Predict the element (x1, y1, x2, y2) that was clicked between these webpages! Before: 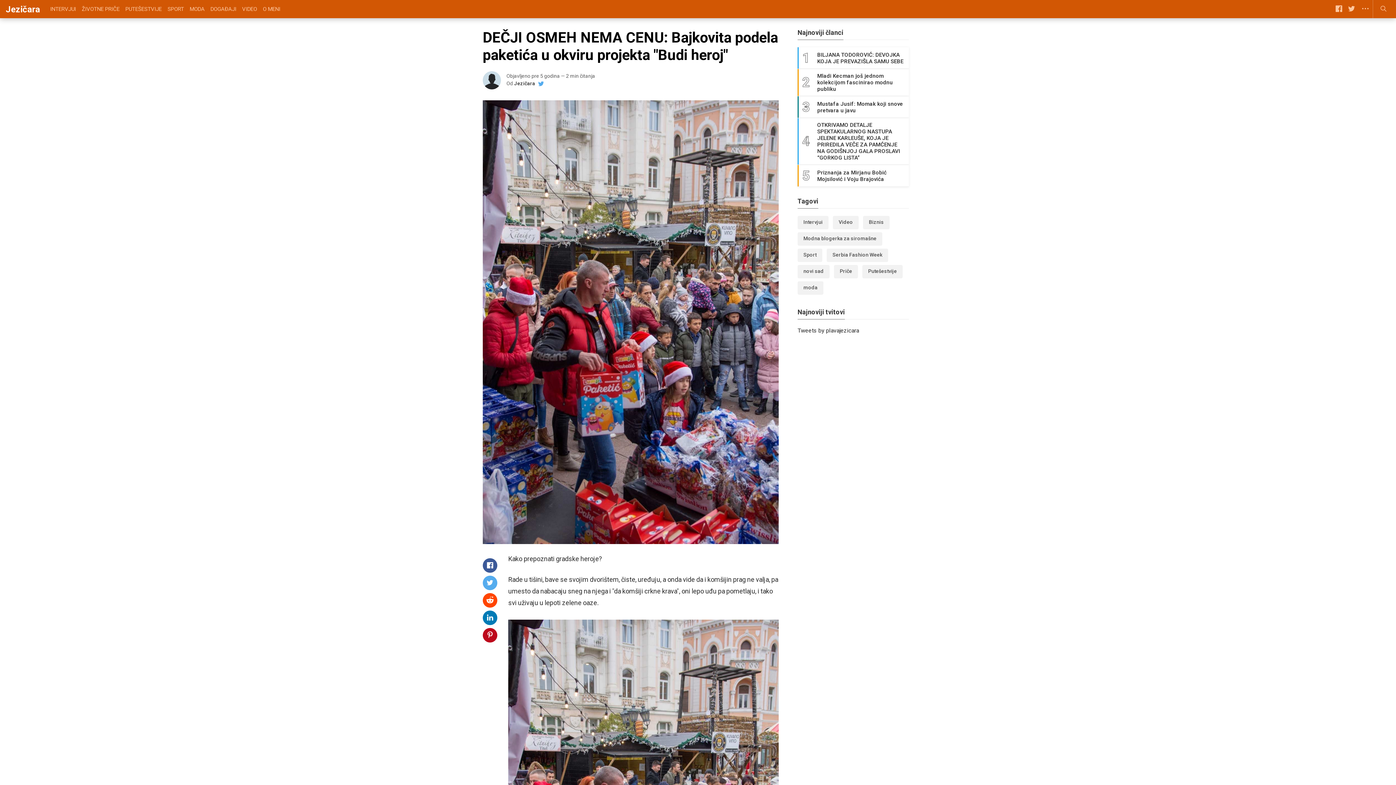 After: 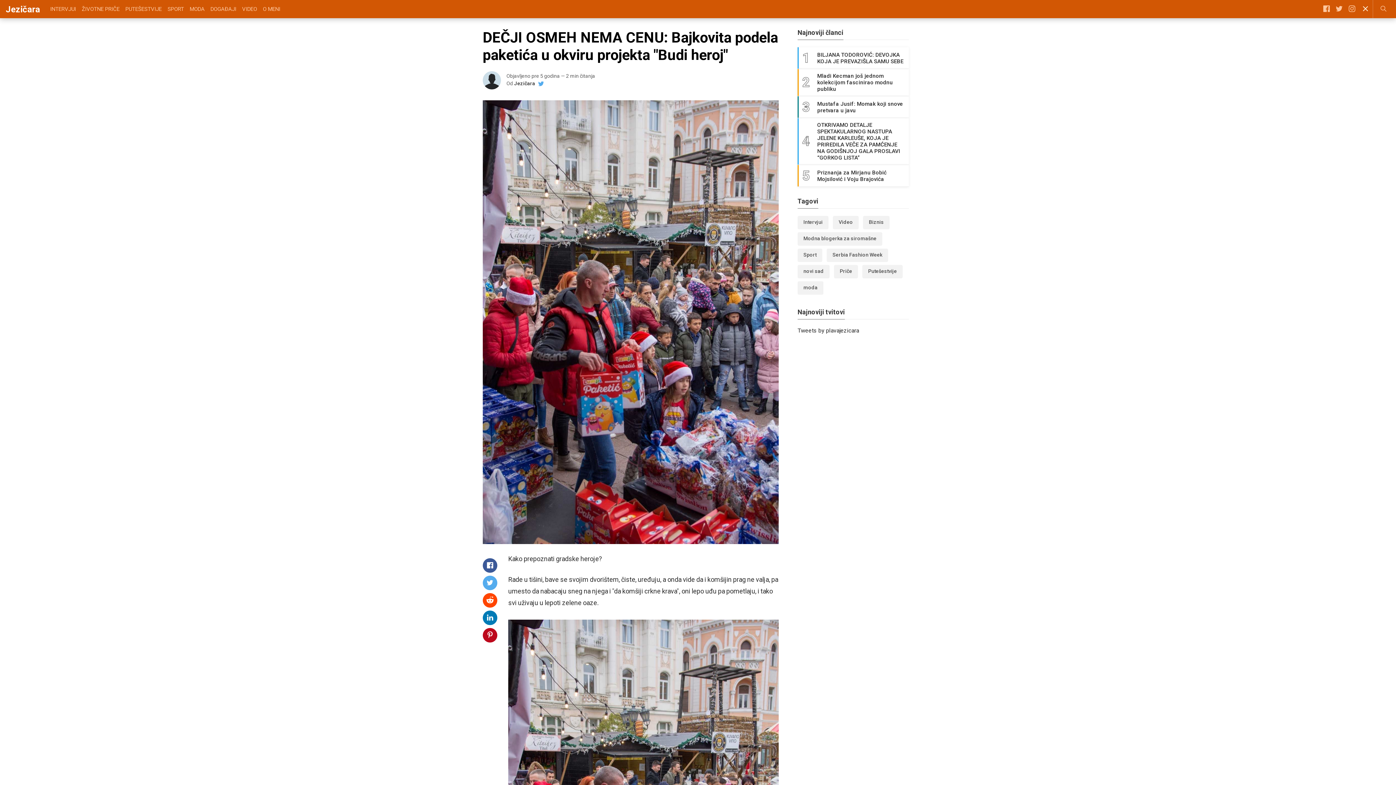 Action: bbox: (1358, 3, 1373, 14)